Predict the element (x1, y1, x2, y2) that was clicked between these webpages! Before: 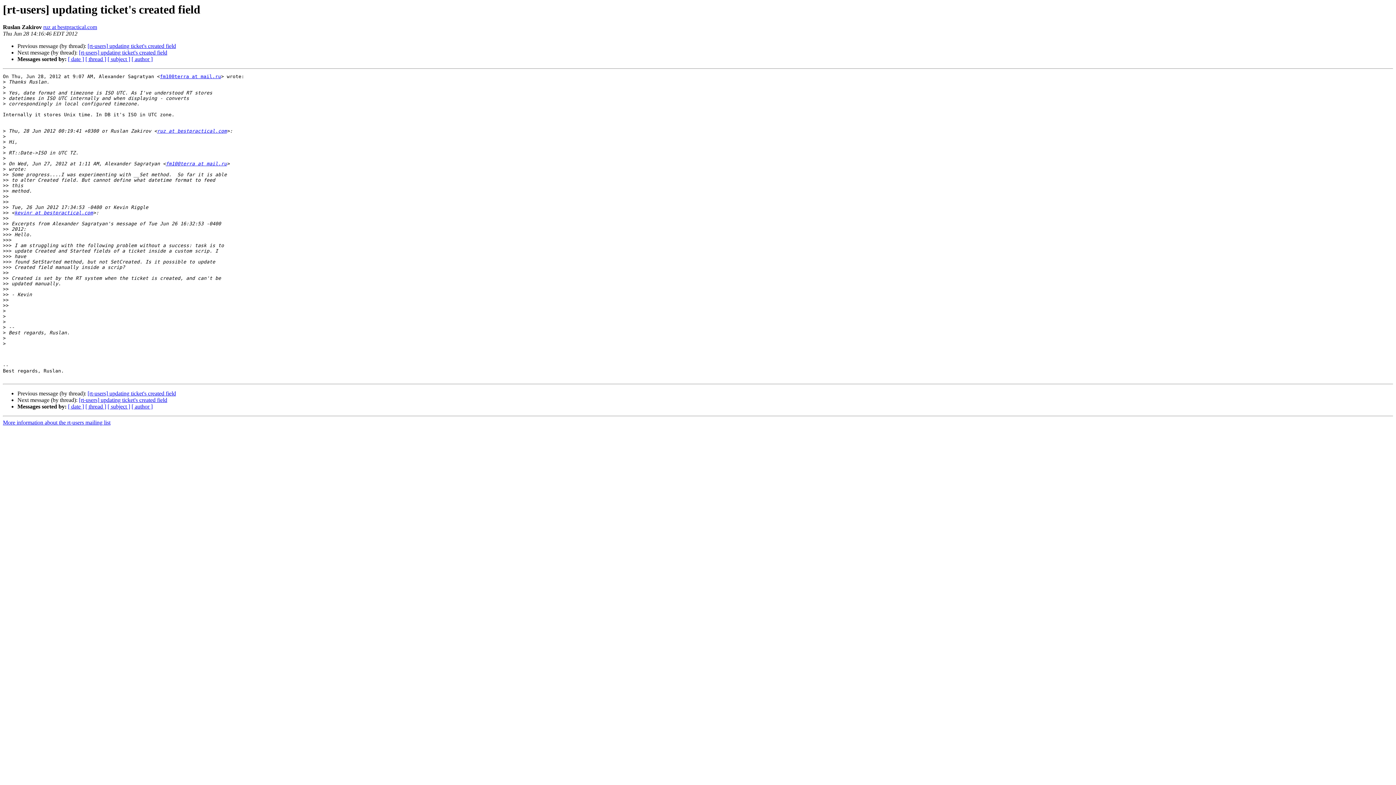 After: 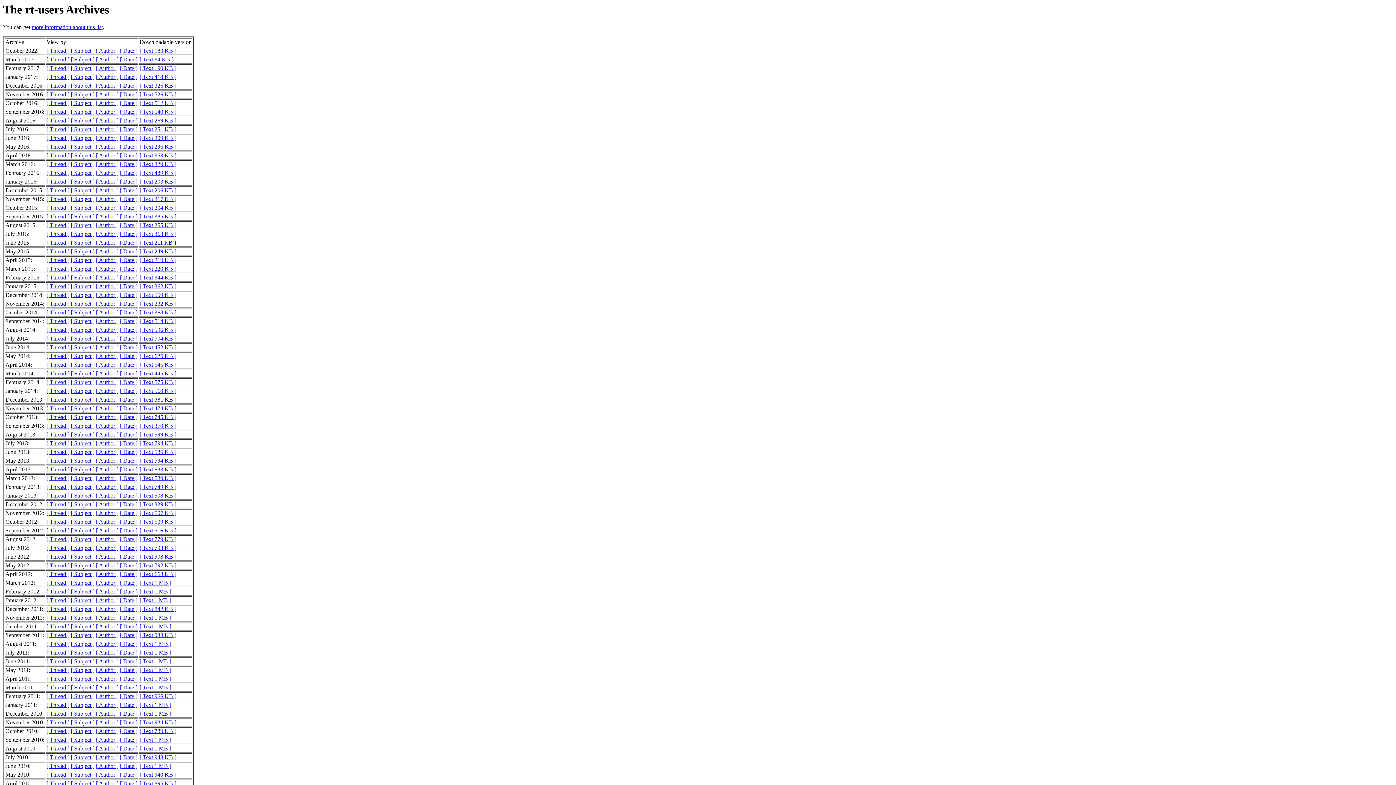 Action: bbox: (157, 128, 226, 133) label: ruz at bestpractical.com